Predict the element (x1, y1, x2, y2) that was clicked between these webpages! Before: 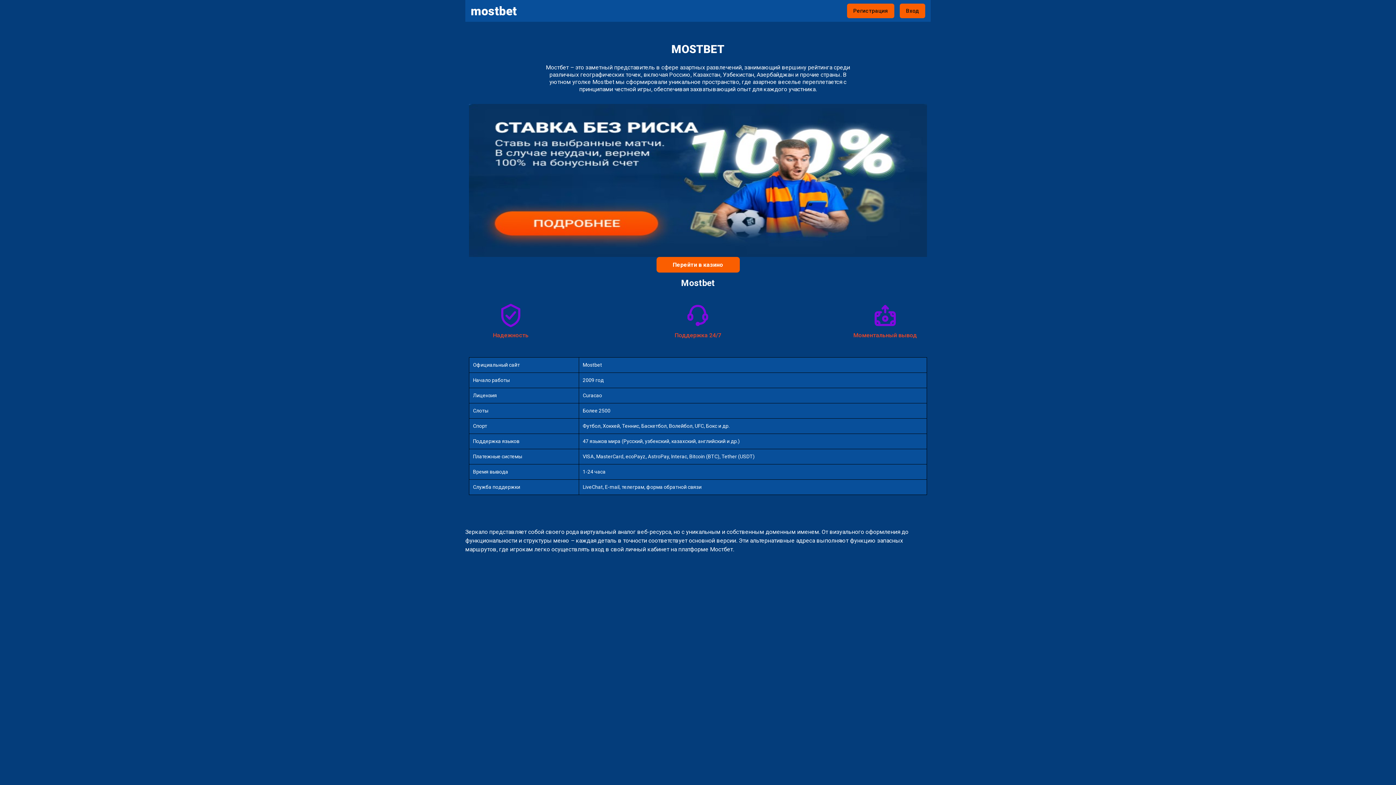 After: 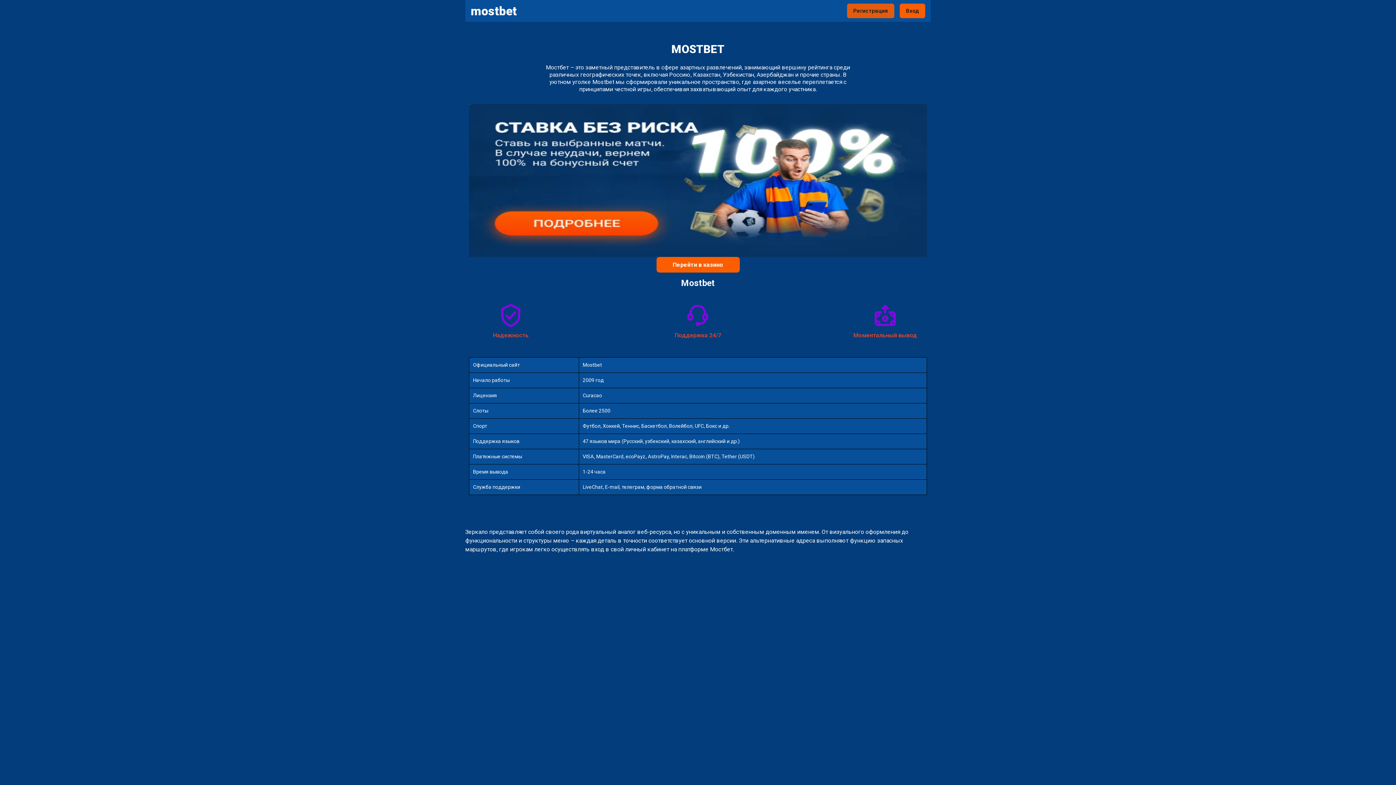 Action: label: Регистрация bbox: (847, 3, 894, 18)